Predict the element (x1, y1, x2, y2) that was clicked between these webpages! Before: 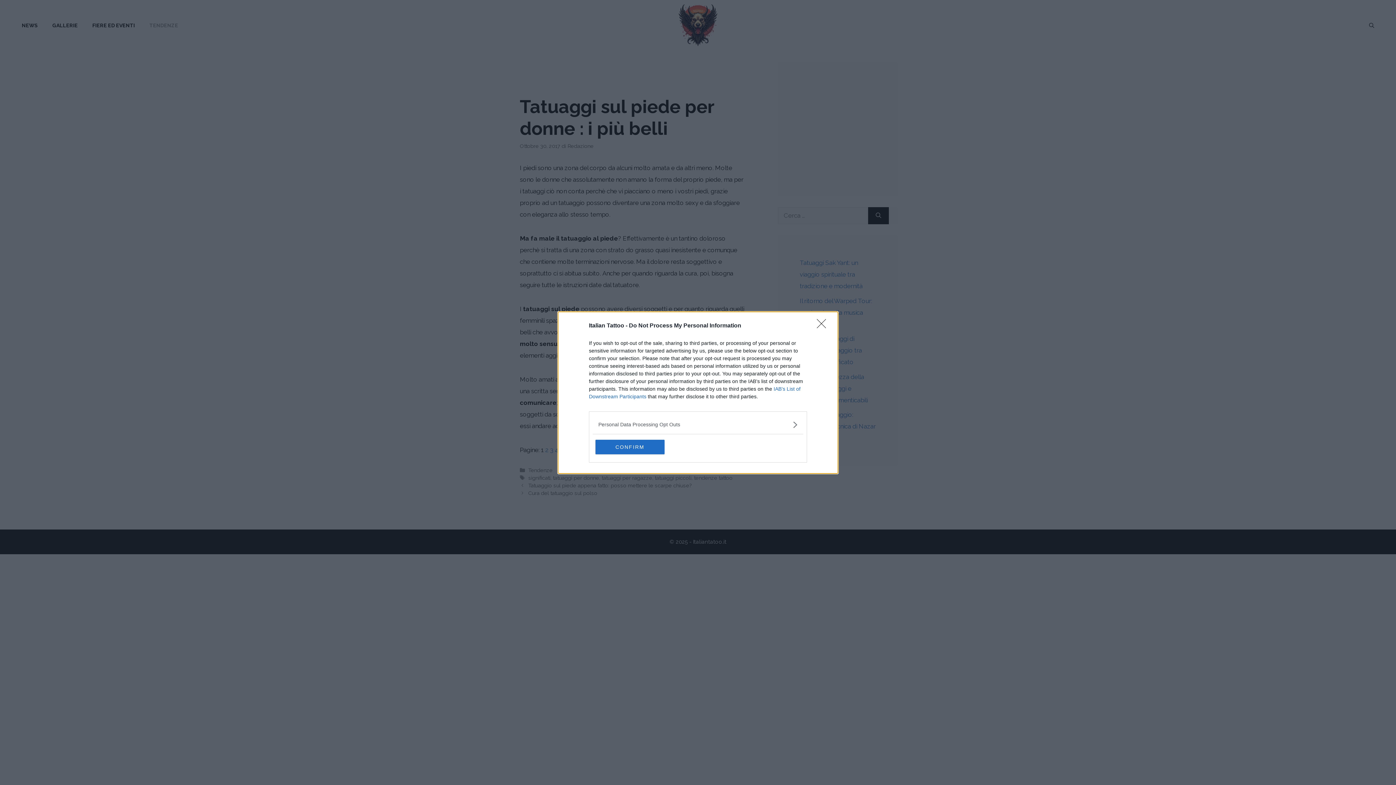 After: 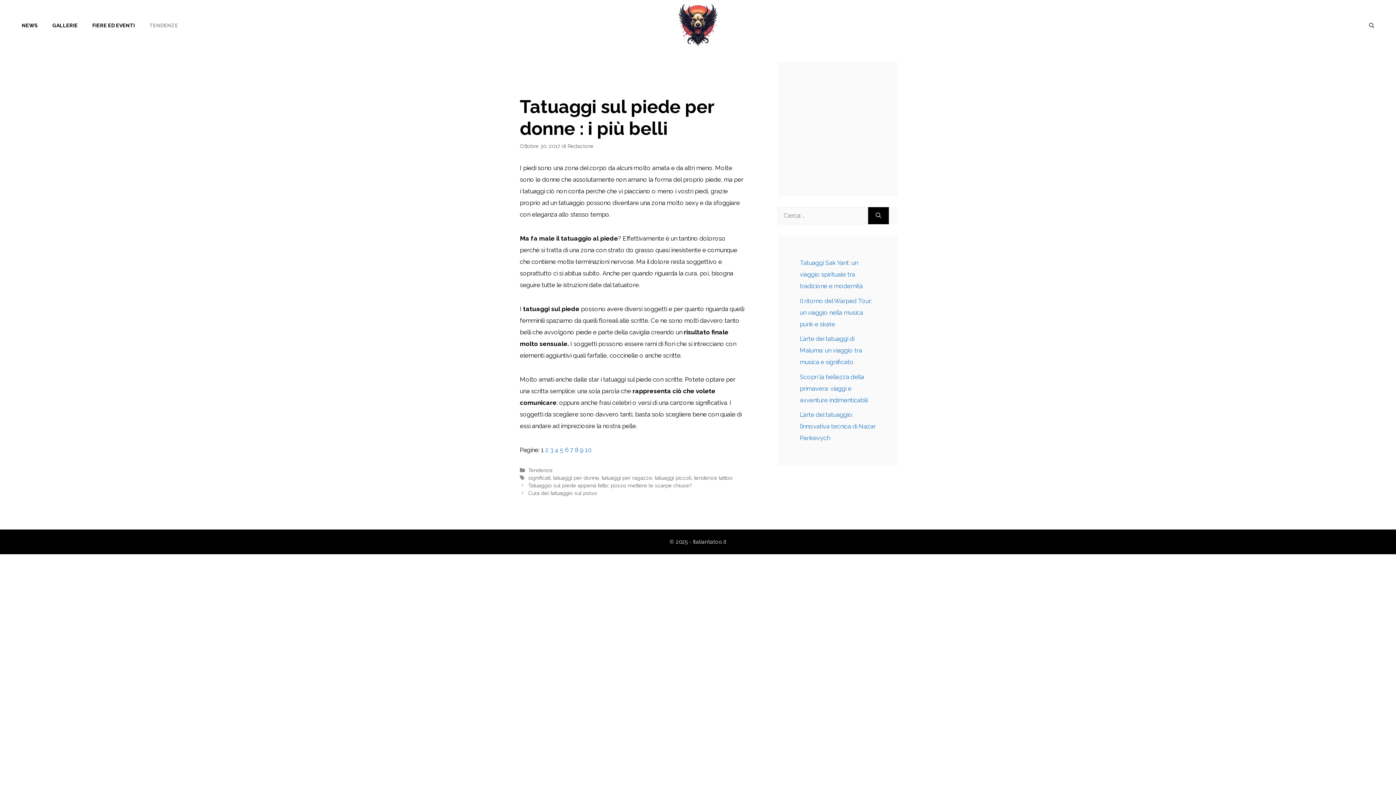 Action: label: CONFIRM bbox: (595, 439, 664, 454)